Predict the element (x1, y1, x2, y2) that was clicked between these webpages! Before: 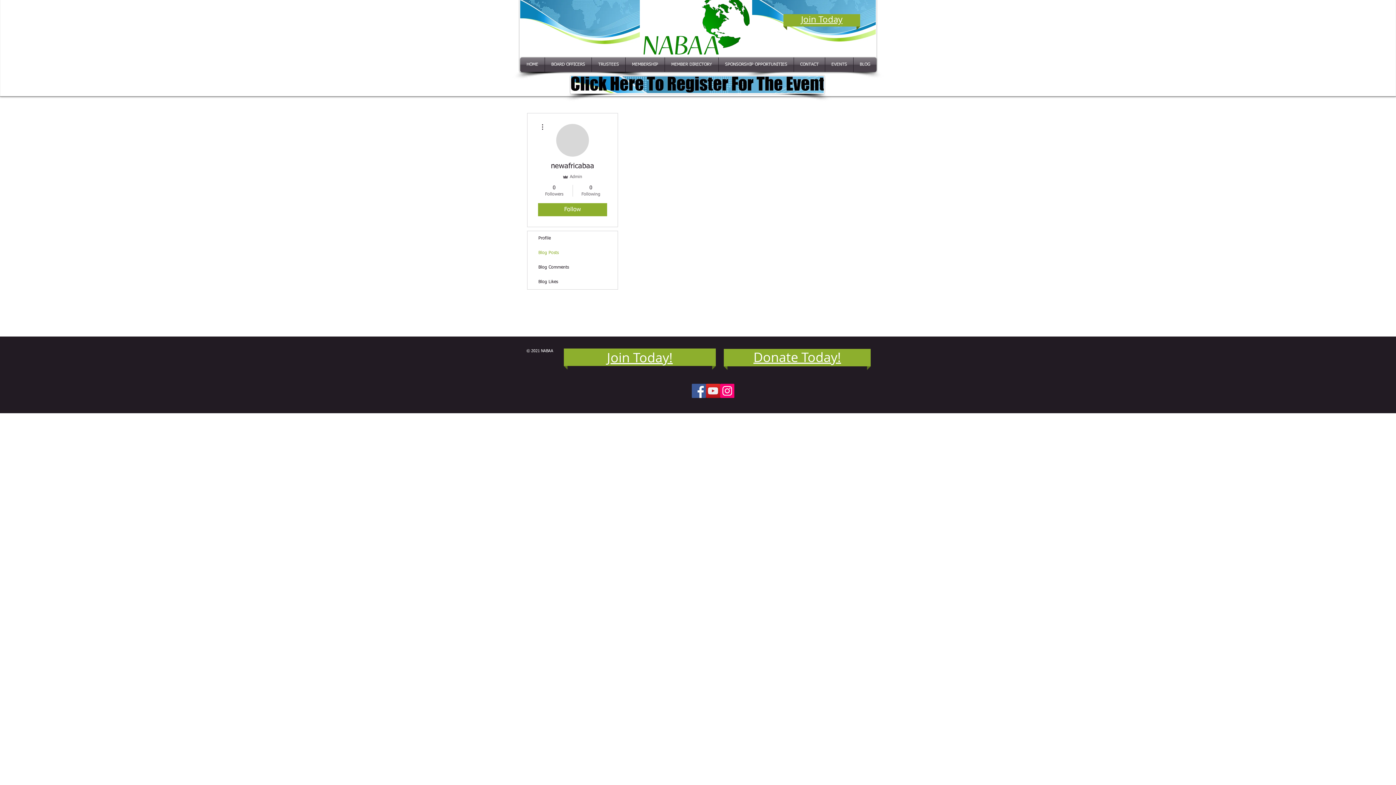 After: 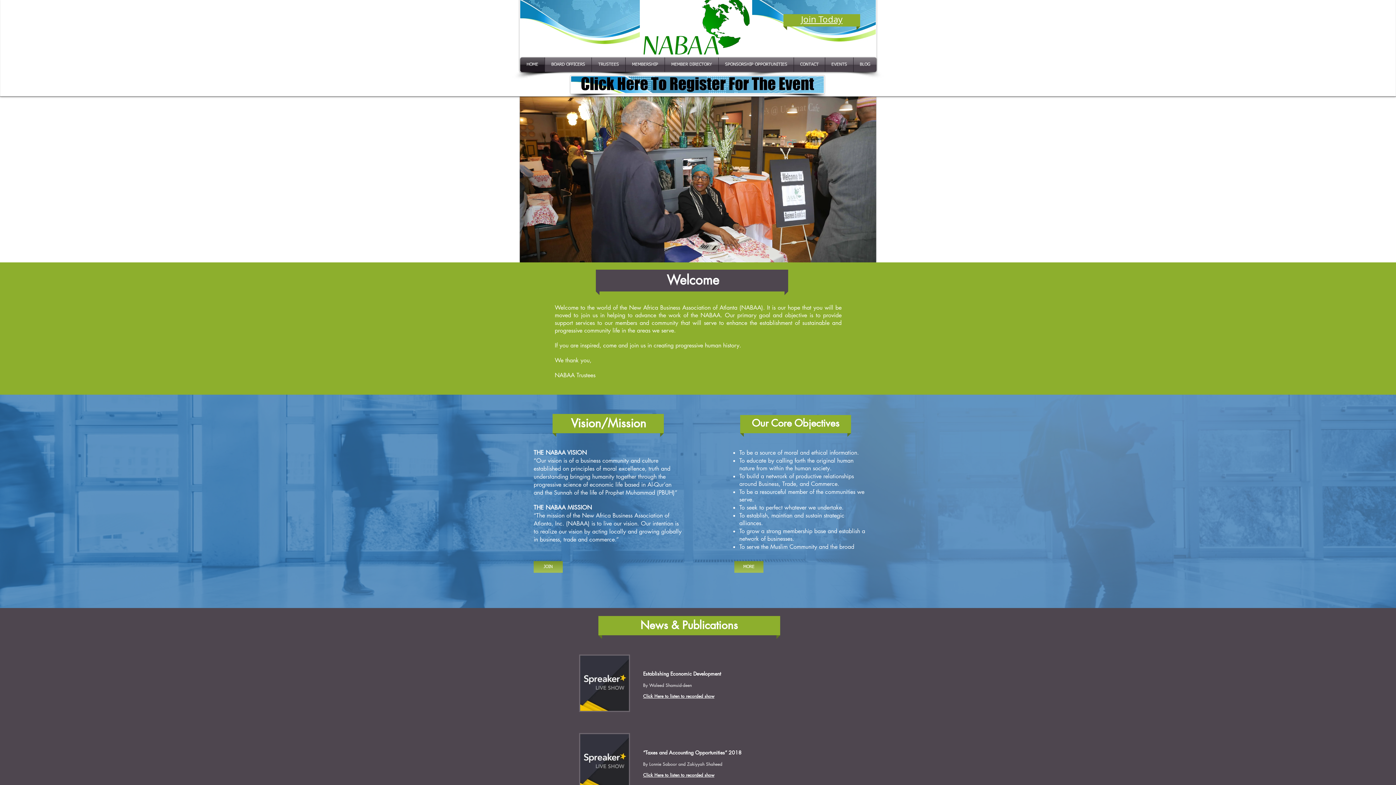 Action: label: HOME bbox: (520, 57, 544, 72)